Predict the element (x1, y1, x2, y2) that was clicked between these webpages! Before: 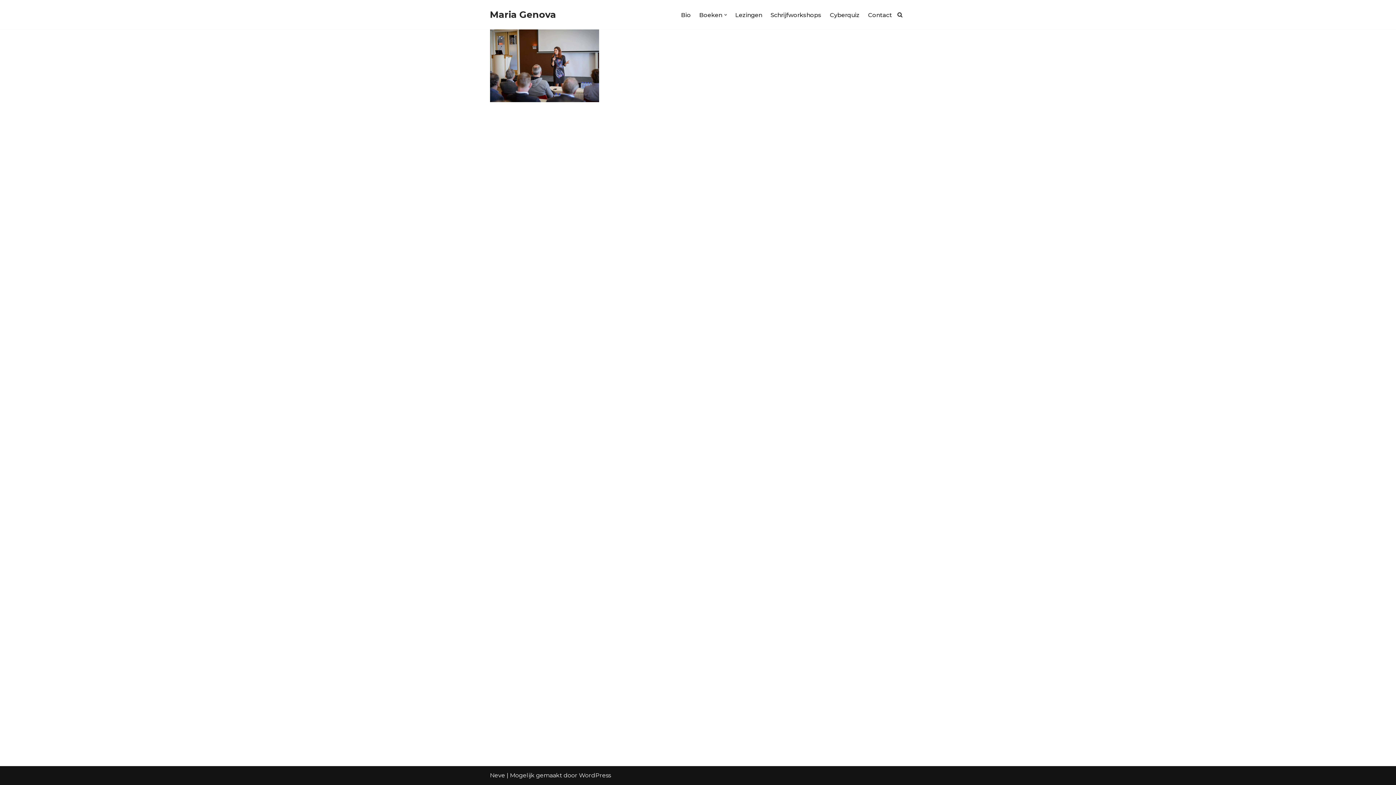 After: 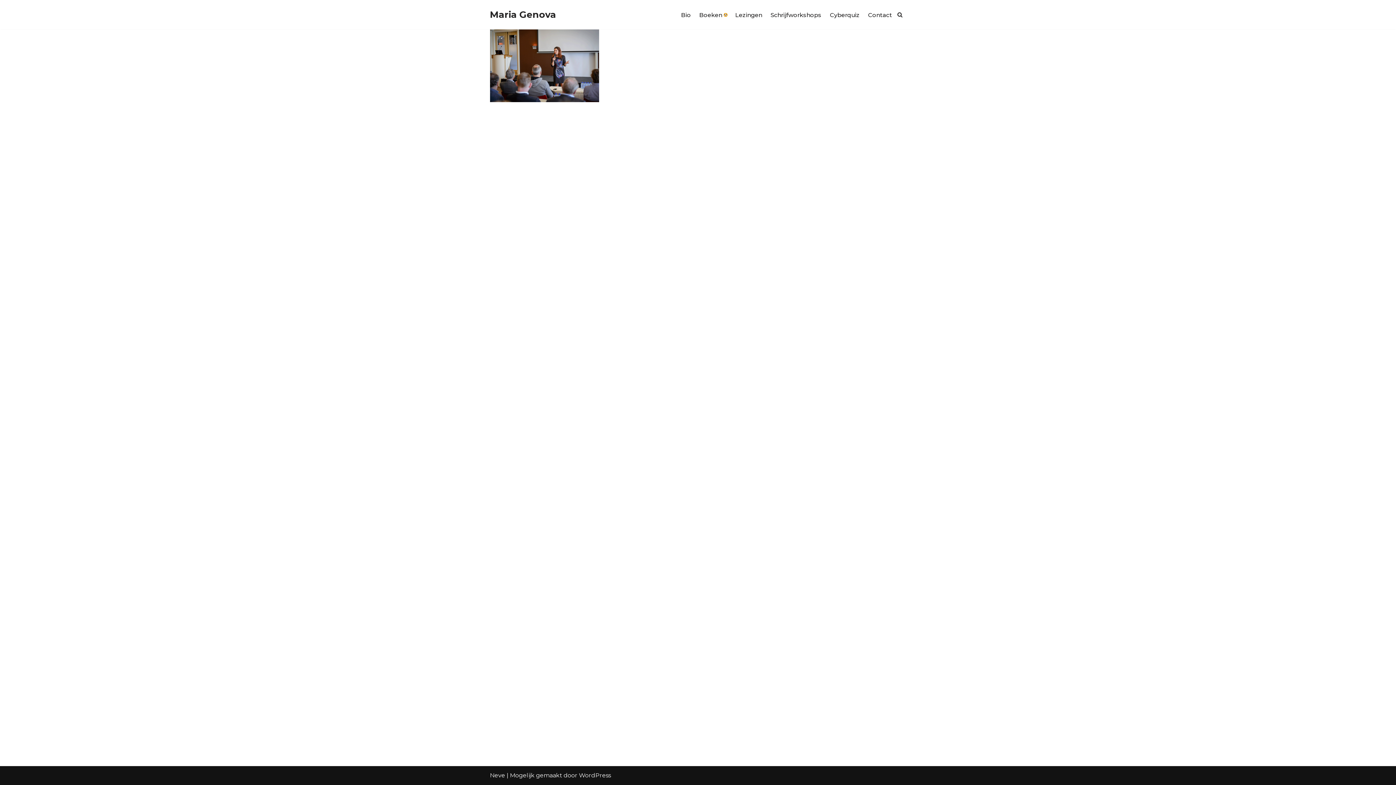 Action: label: Open submenu bbox: (724, 13, 727, 16)